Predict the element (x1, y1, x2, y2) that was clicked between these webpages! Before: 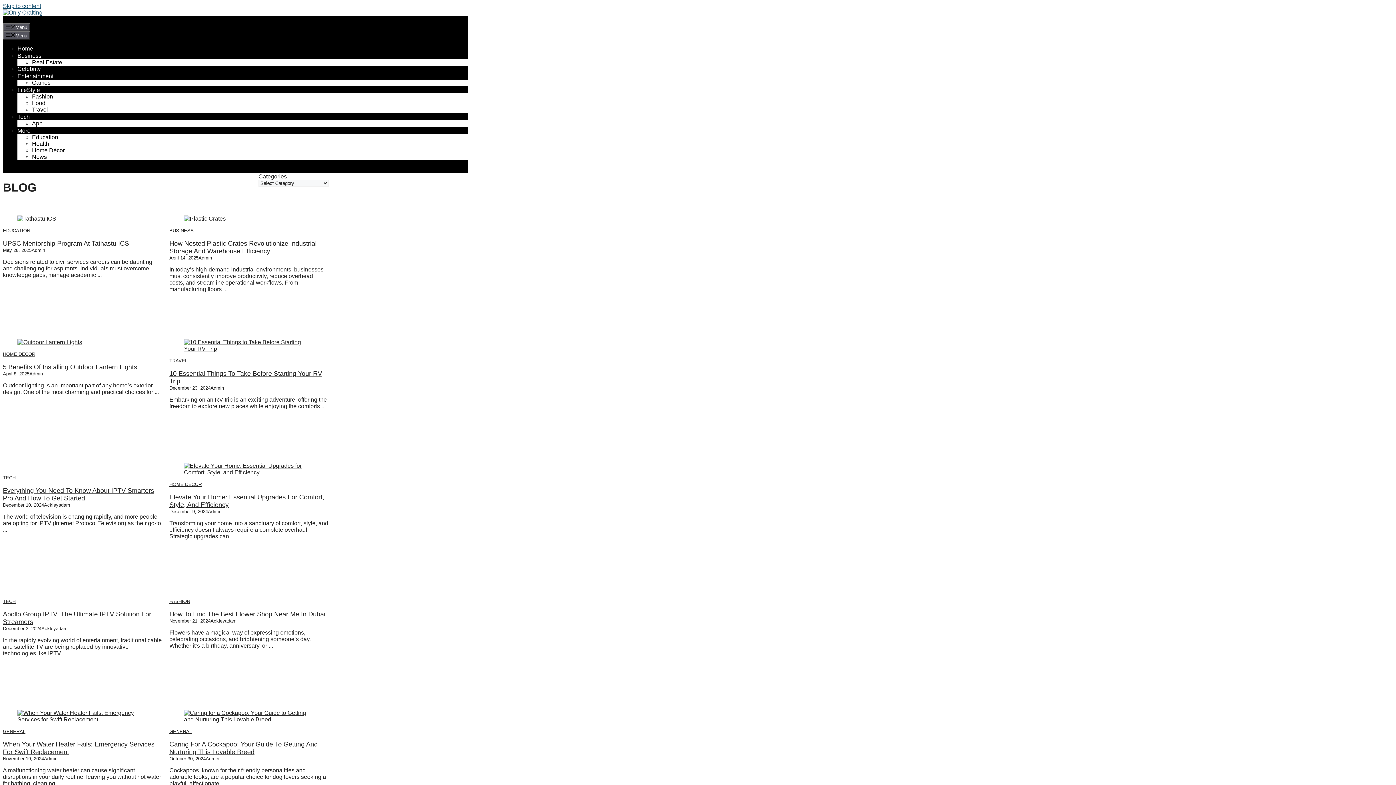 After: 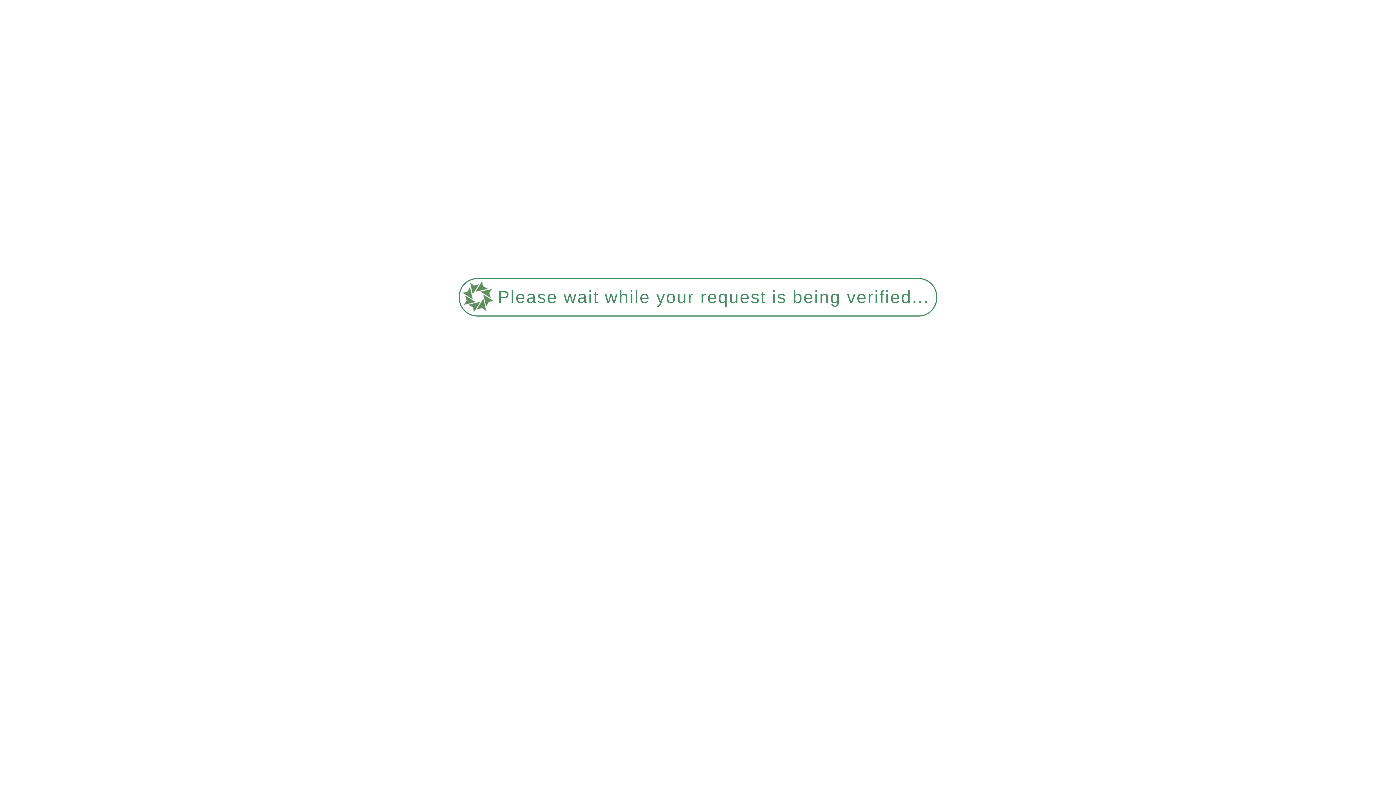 Action: bbox: (17, 86, 45, 92) label: LifeStyle